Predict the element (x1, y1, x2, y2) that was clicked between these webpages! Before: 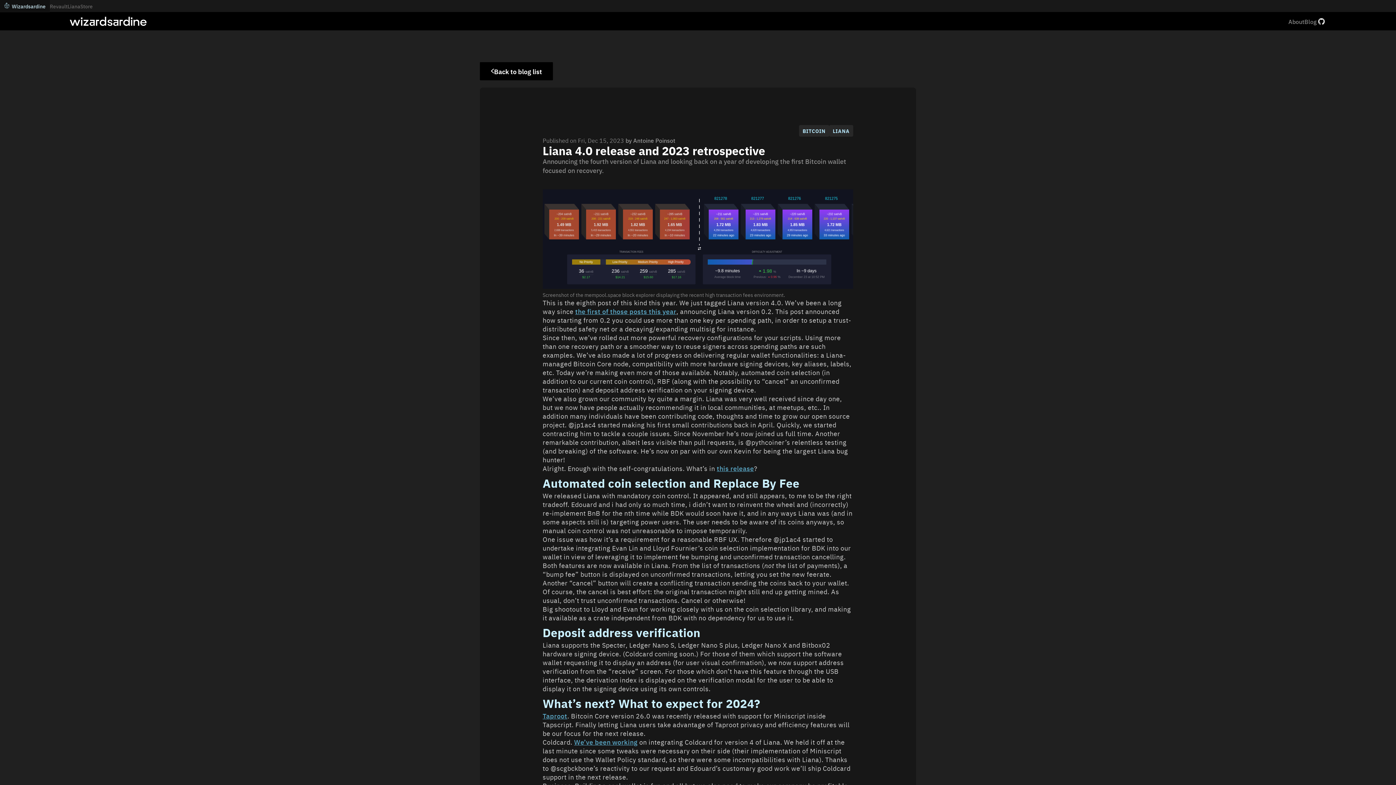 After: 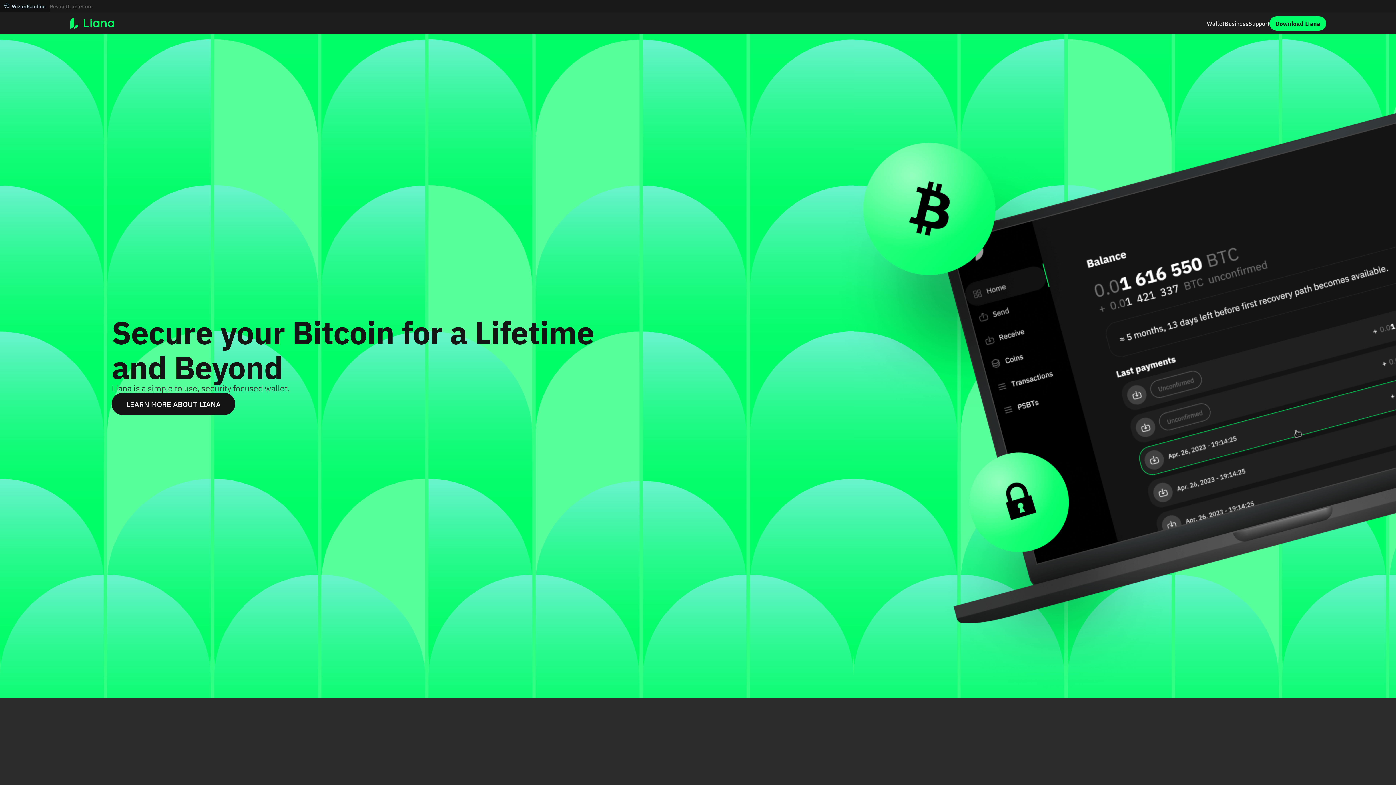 Action: label: Liana bbox: (67, 2, 80, 9)